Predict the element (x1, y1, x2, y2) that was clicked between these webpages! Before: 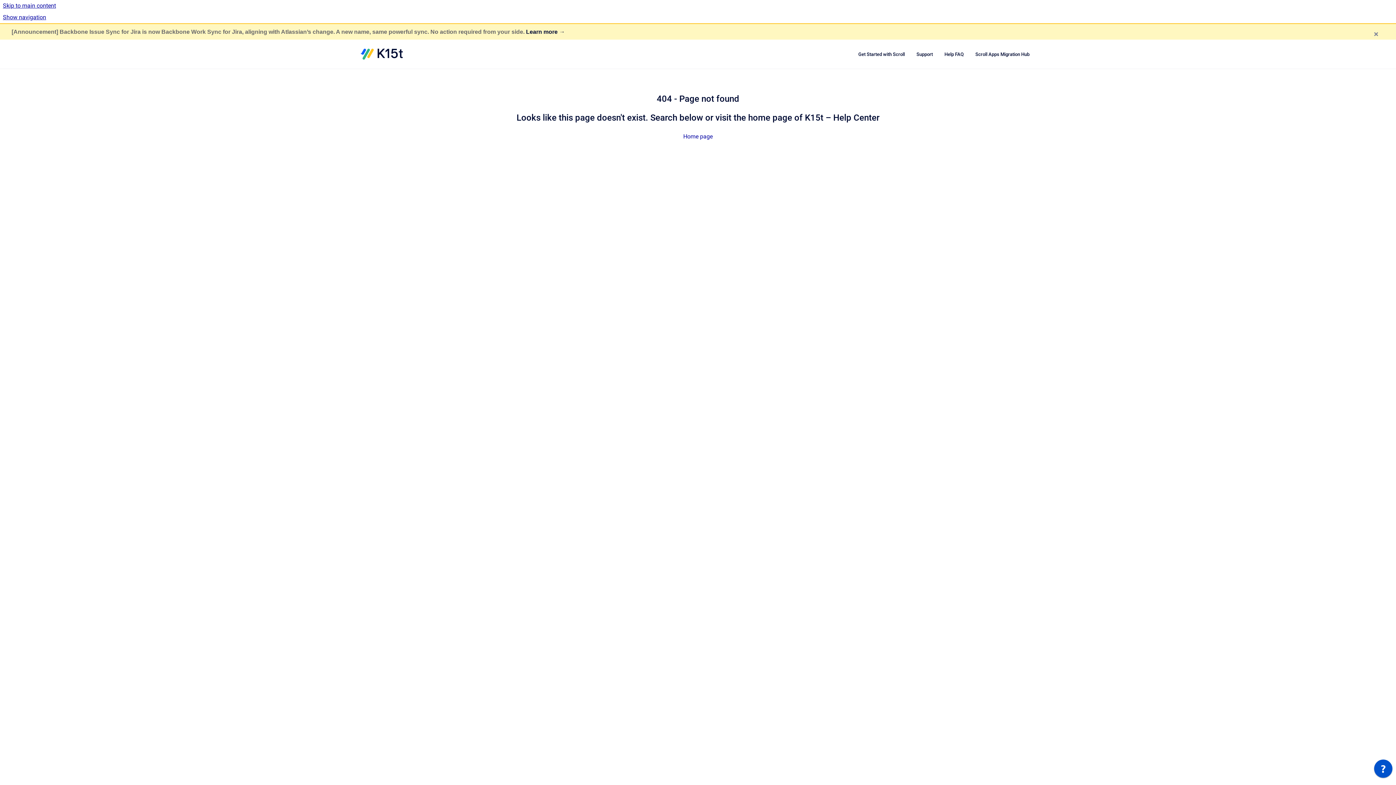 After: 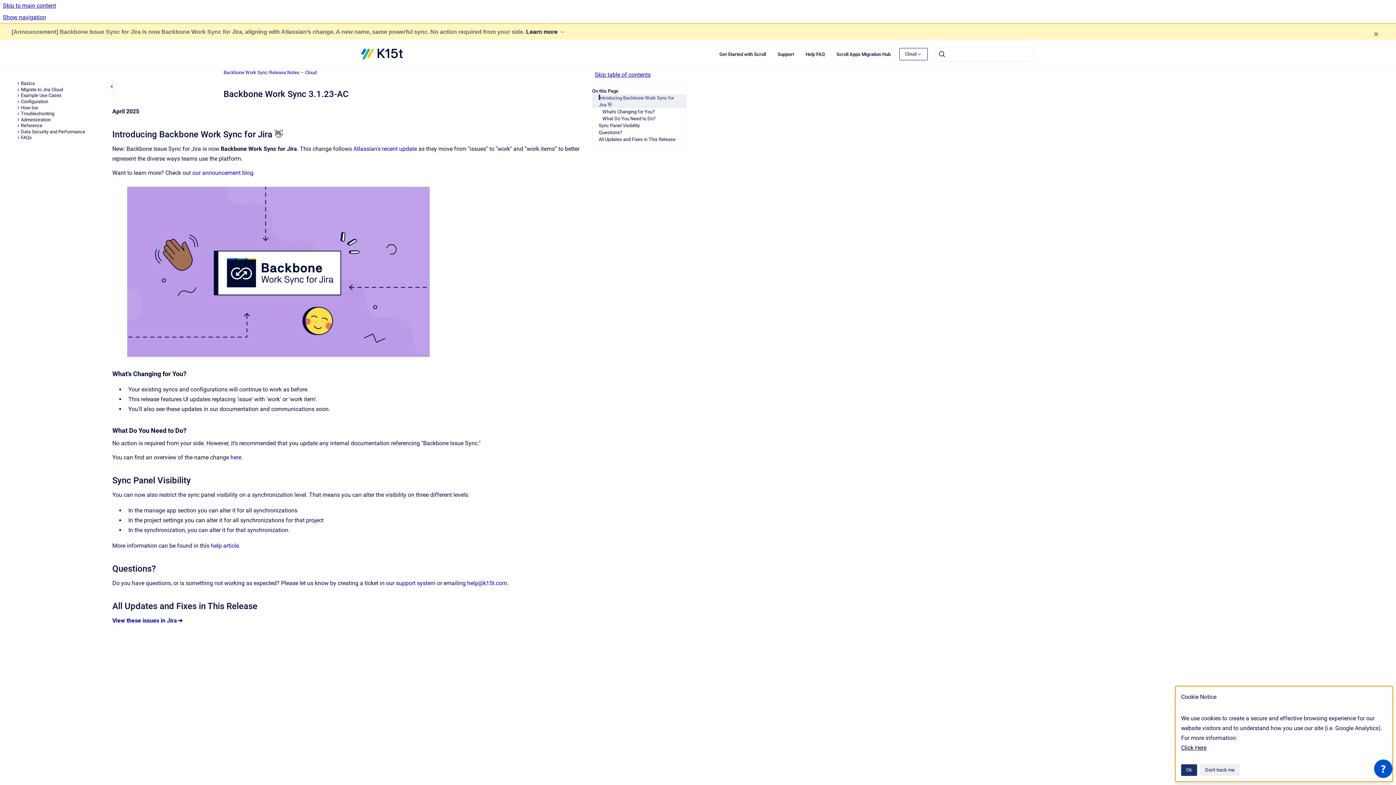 Action: label: Learn more → bbox: (526, 26, 565, 36)